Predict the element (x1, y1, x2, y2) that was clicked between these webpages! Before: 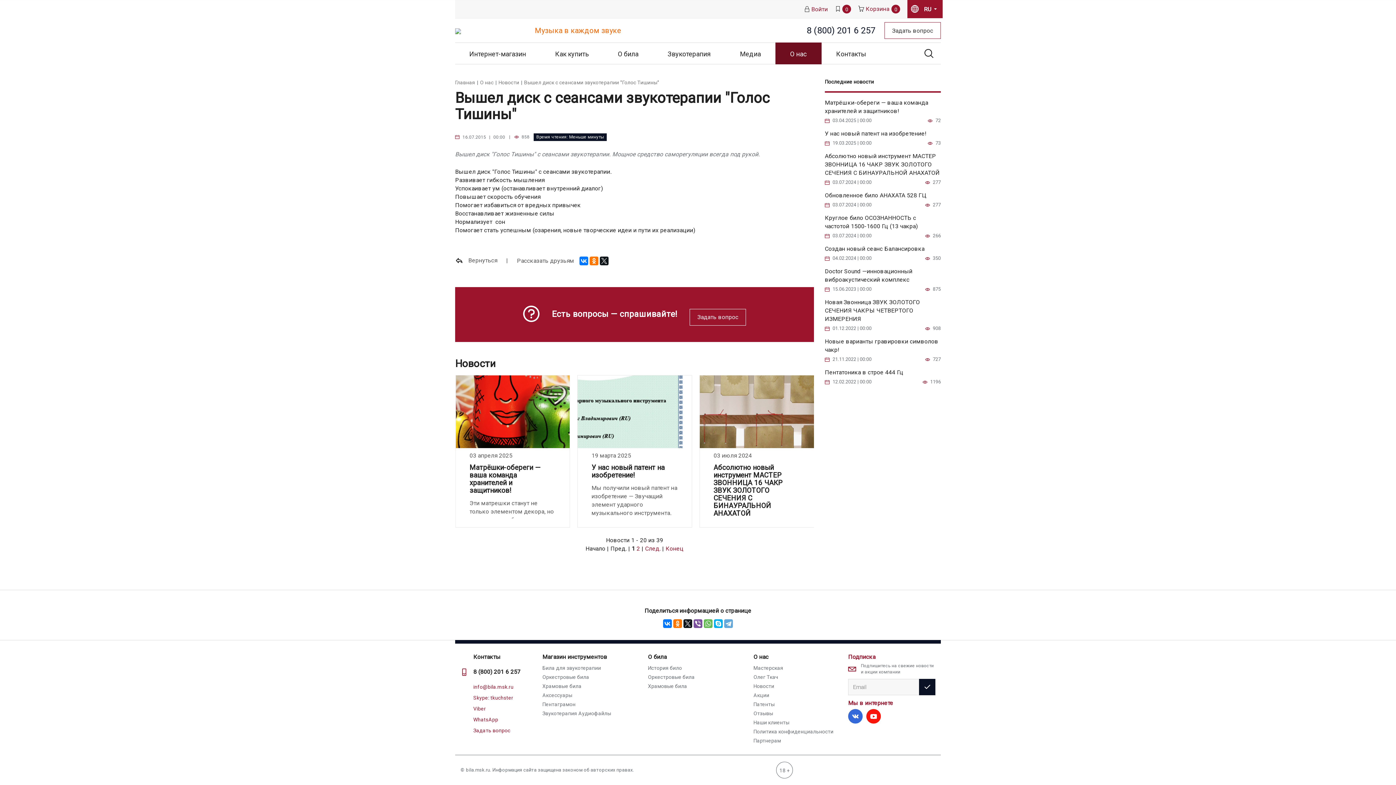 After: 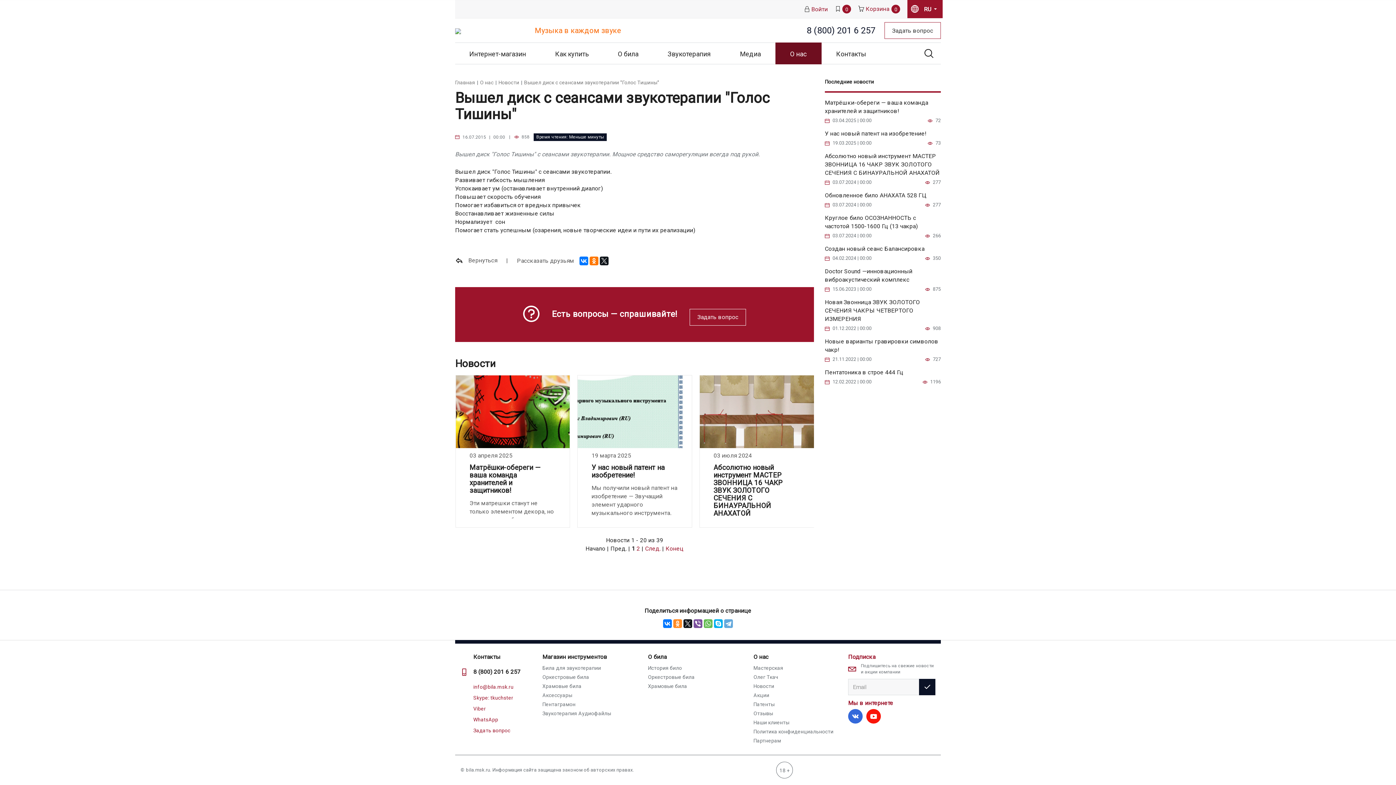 Action: bbox: (673, 619, 682, 628)